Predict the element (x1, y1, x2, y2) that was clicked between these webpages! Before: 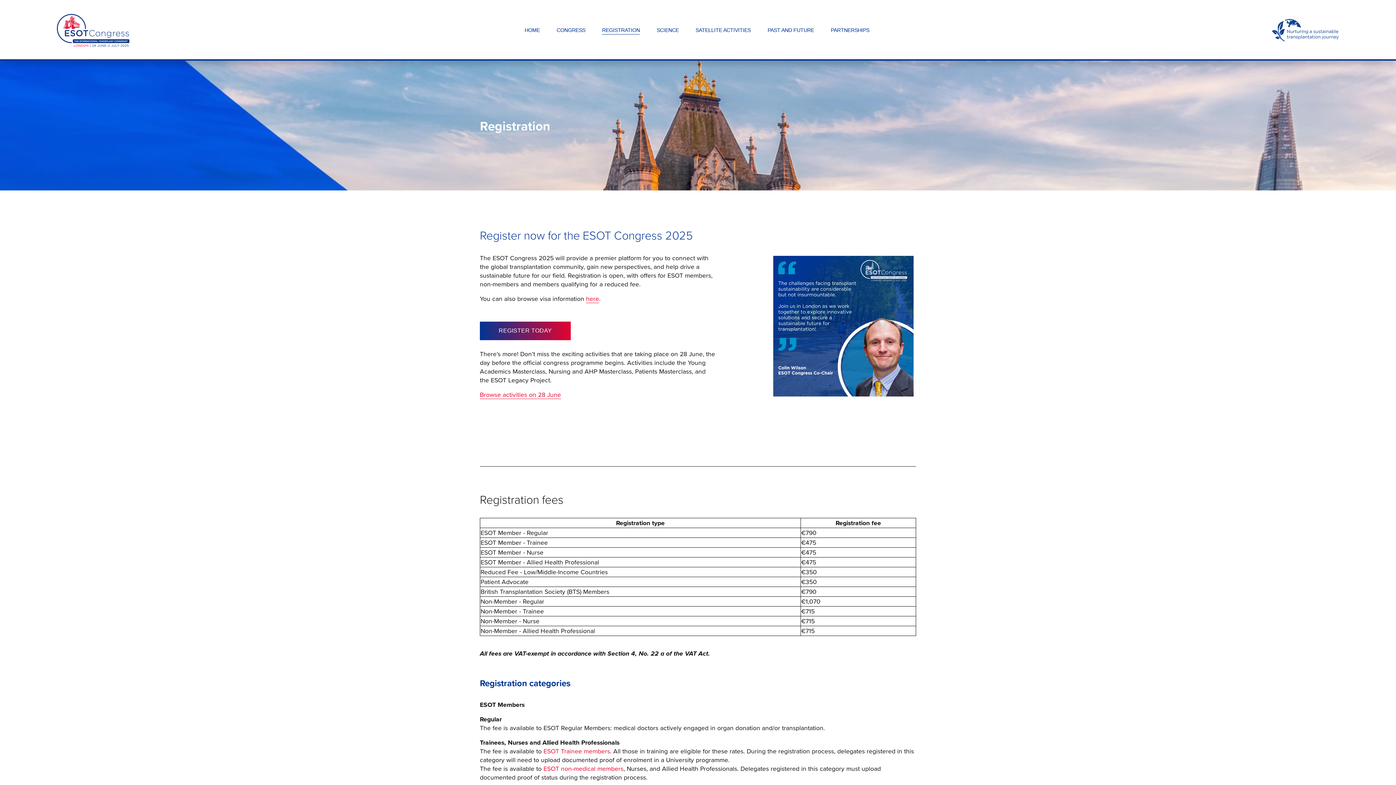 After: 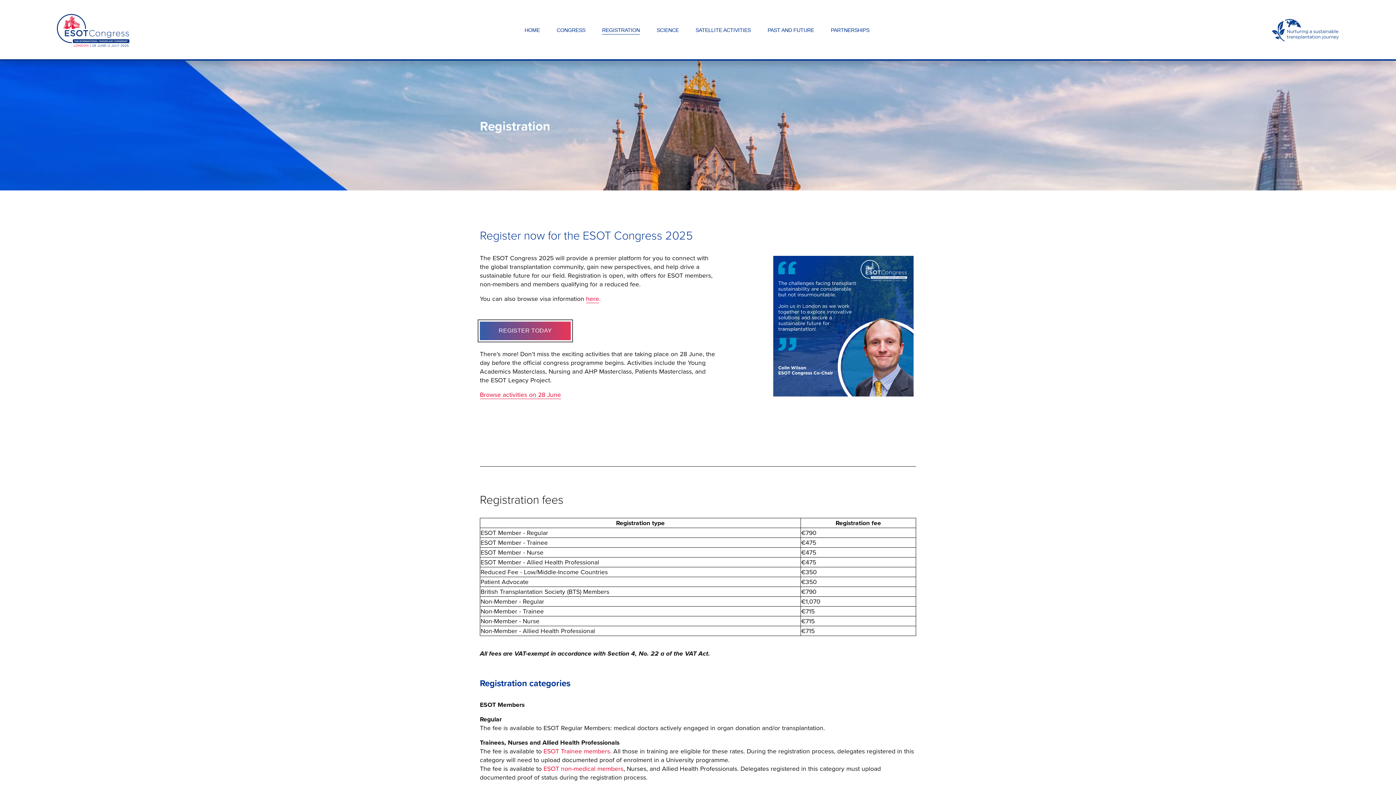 Action: label: REGISTER TODAY bbox: (480, 321, 570, 340)